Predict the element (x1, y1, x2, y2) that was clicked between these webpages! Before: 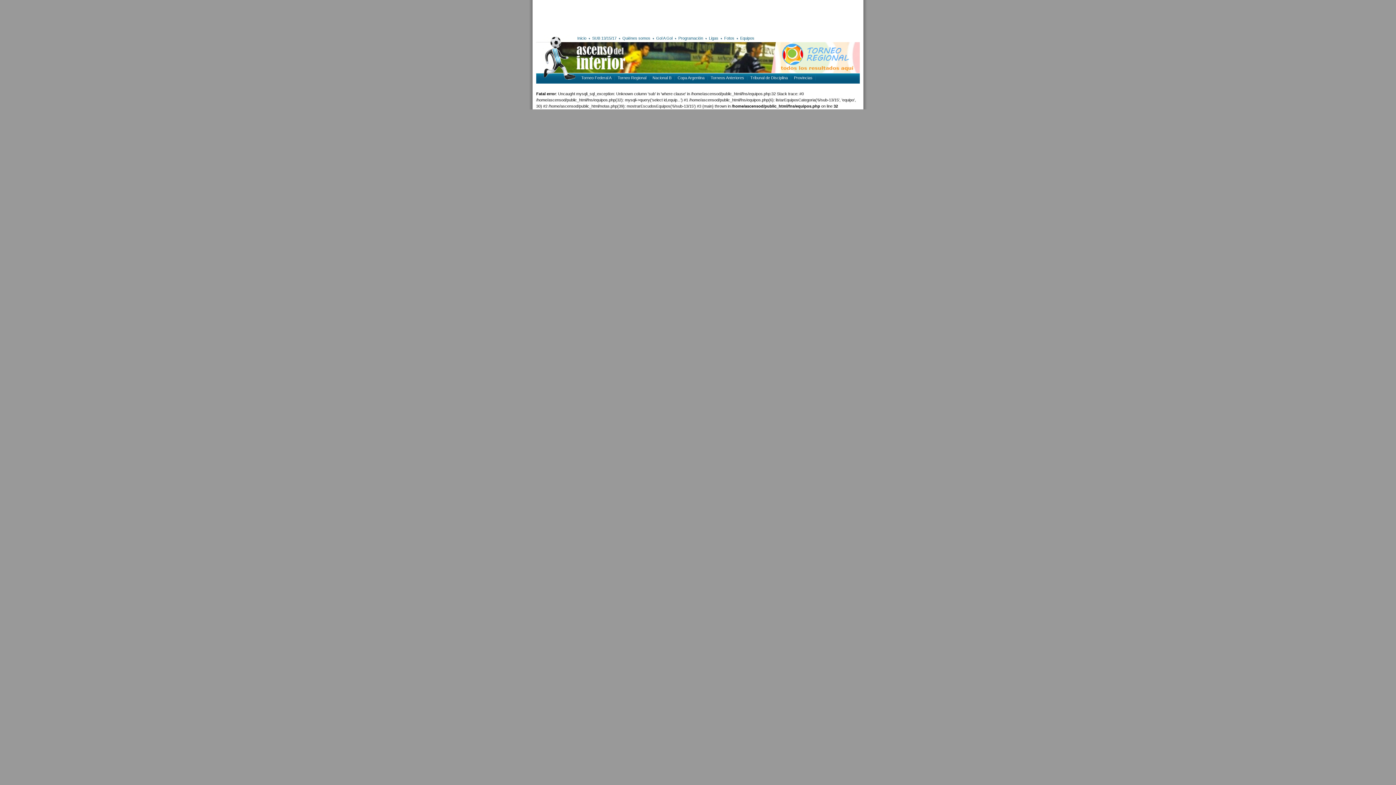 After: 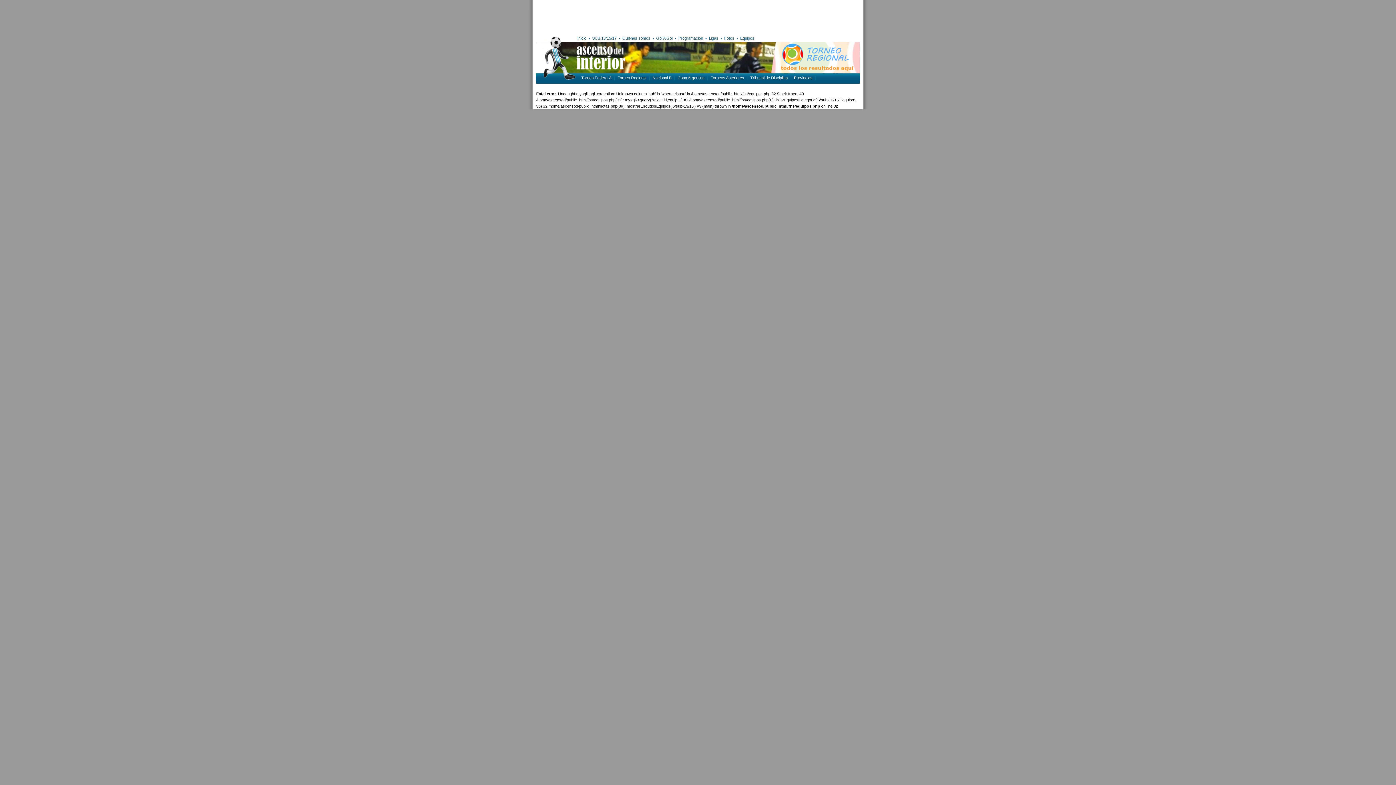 Action: bbox: (853, 36, 855, 40)